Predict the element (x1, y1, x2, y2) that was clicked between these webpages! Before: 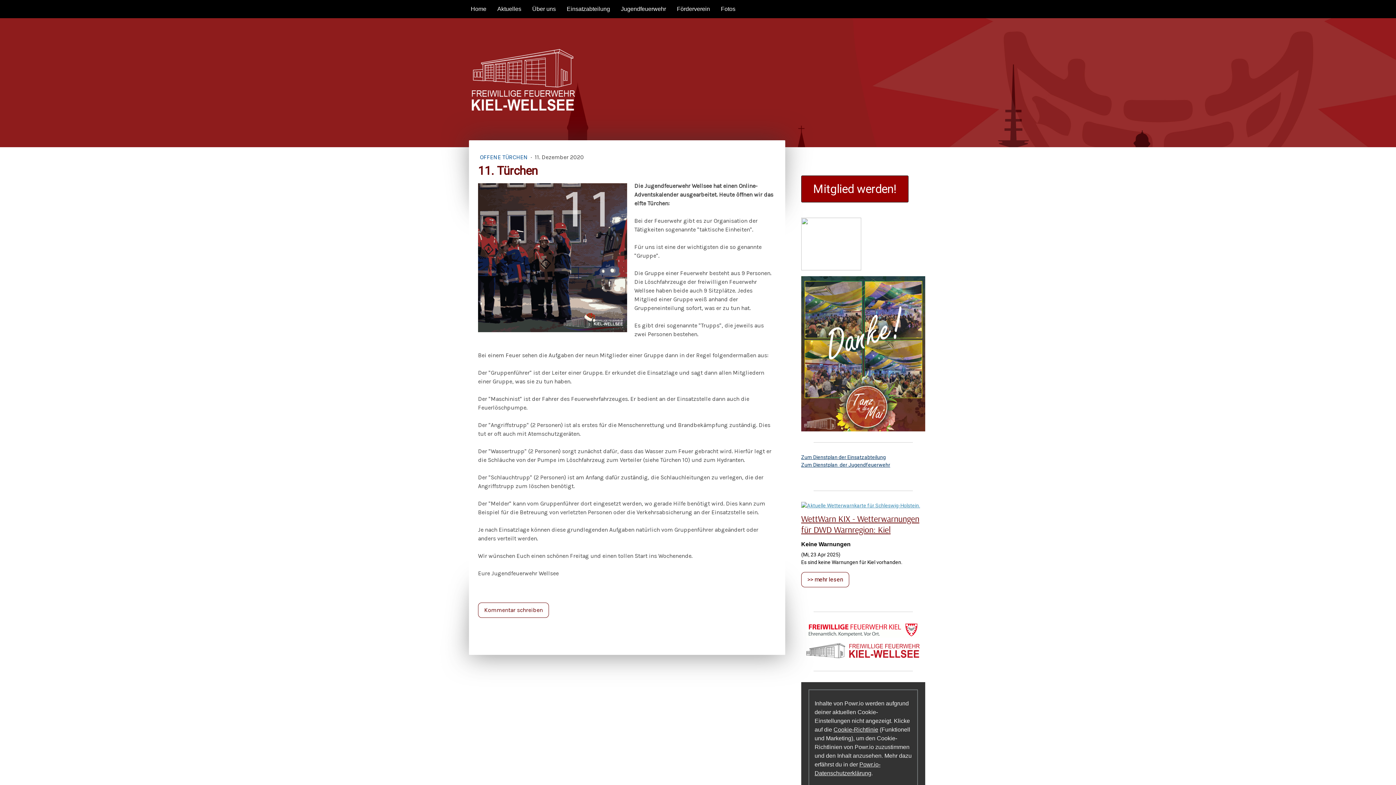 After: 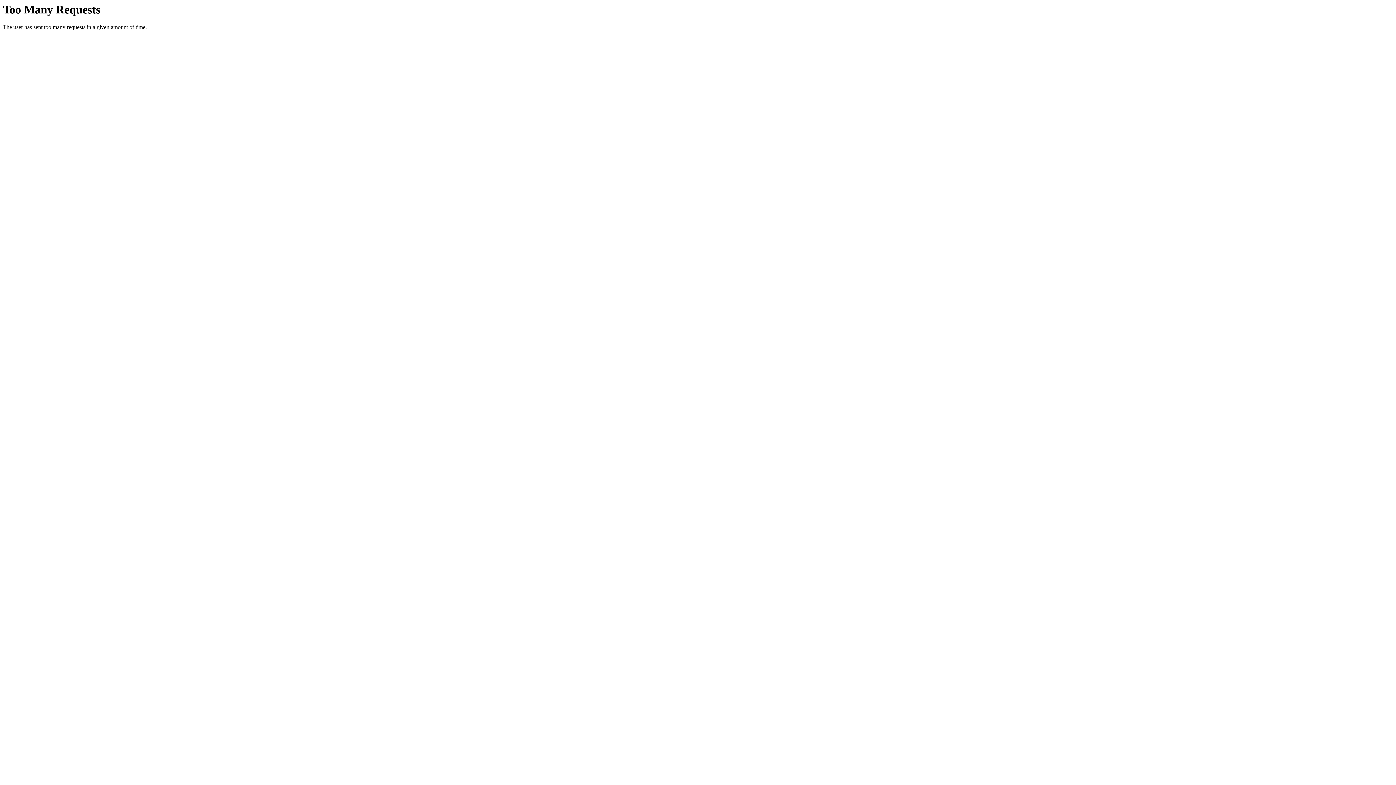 Action: bbox: (801, 265, 861, 271)